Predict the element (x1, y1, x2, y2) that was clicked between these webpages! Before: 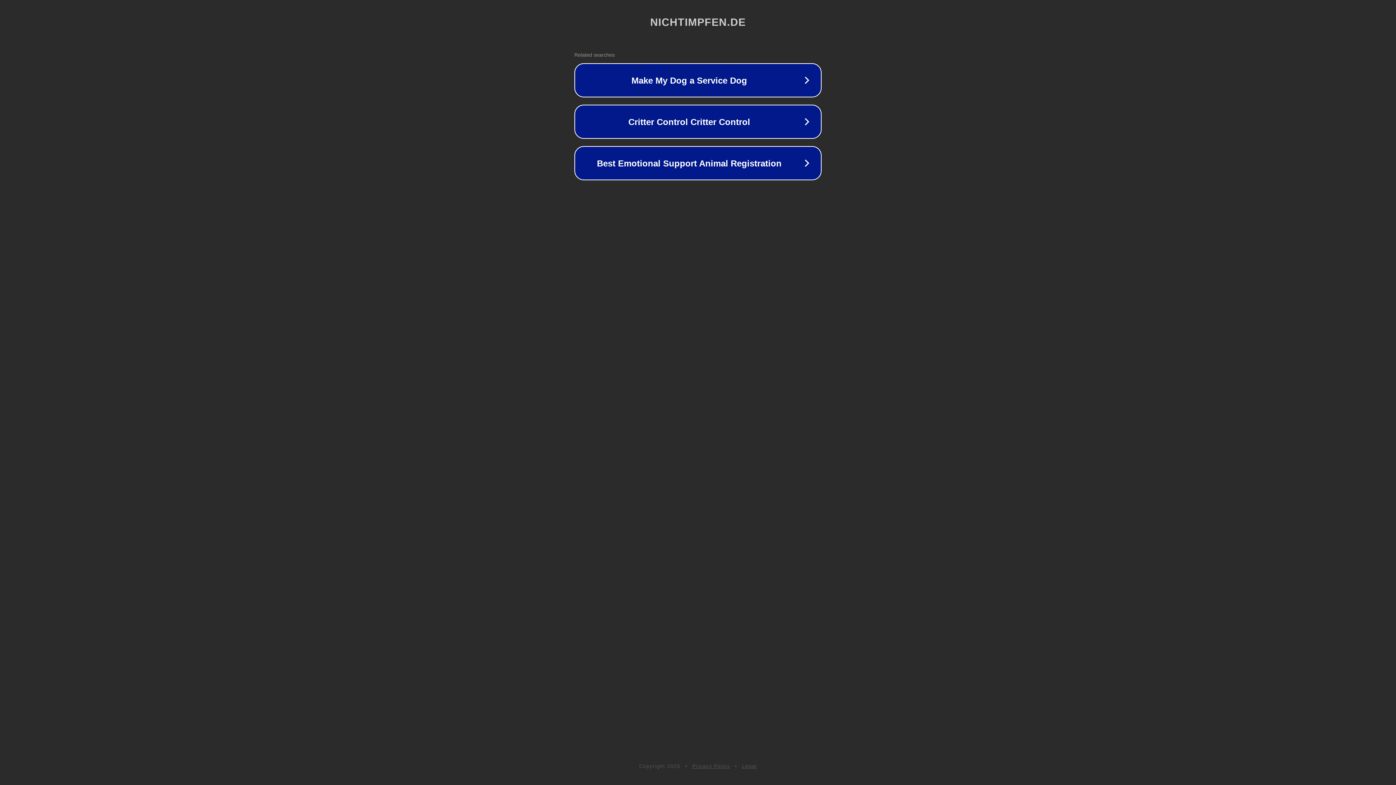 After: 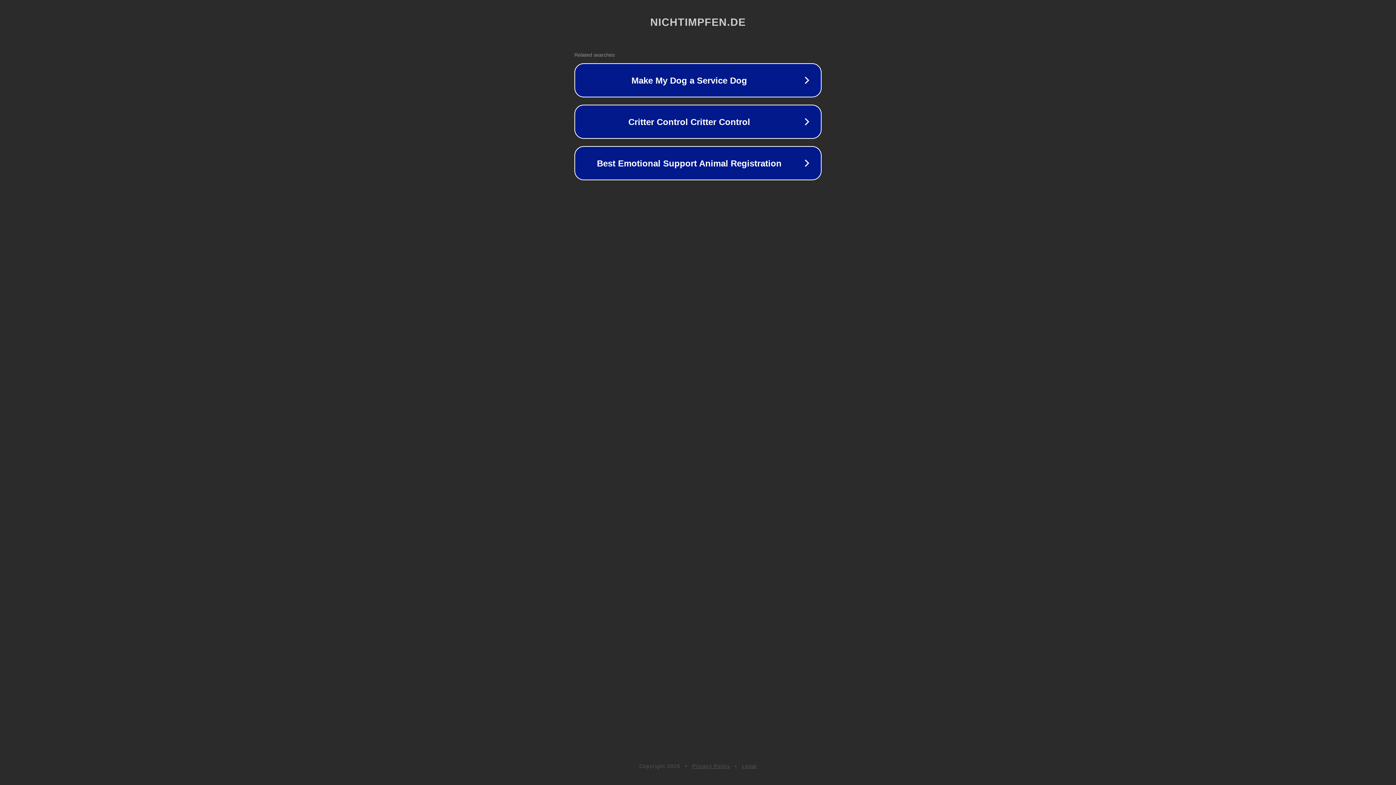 Action: label: Legal bbox: (742, 763, 757, 769)